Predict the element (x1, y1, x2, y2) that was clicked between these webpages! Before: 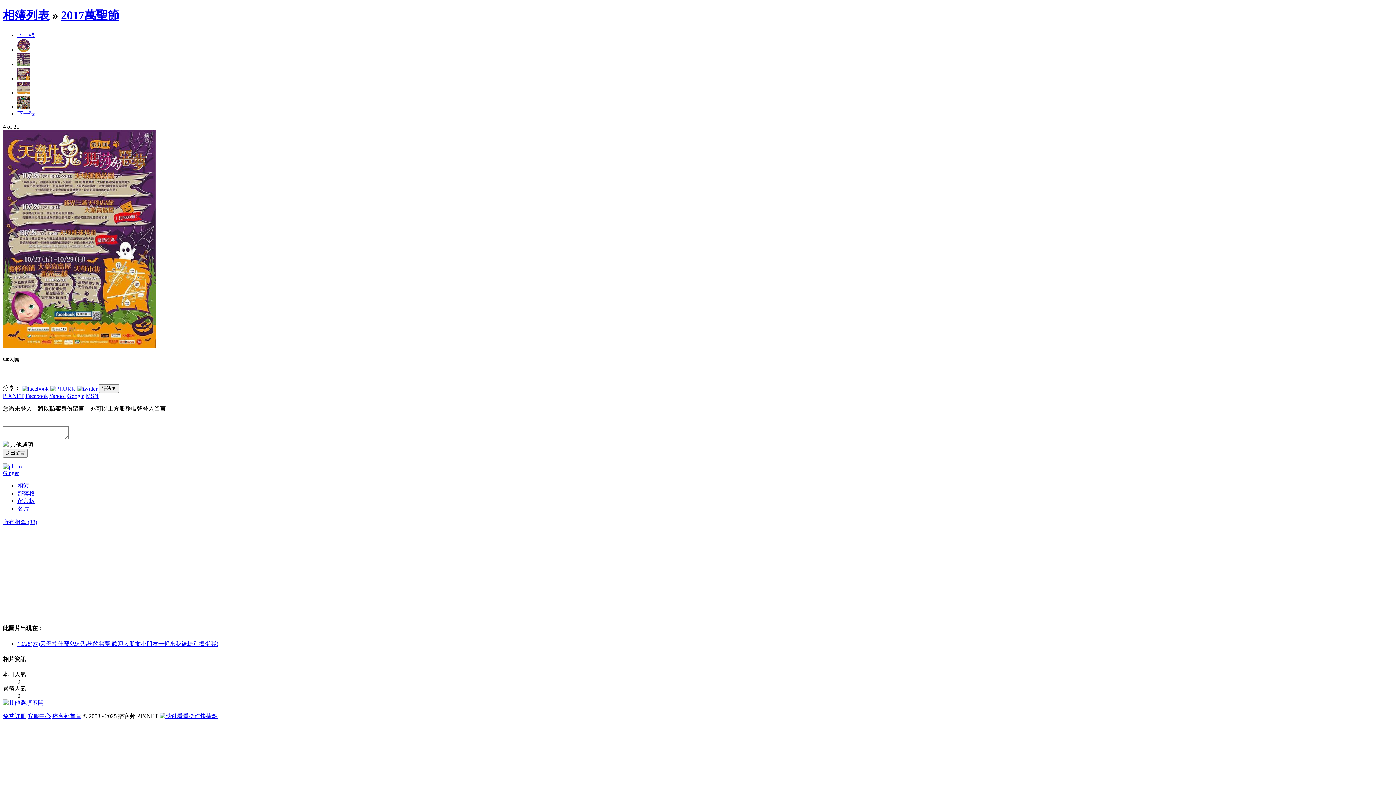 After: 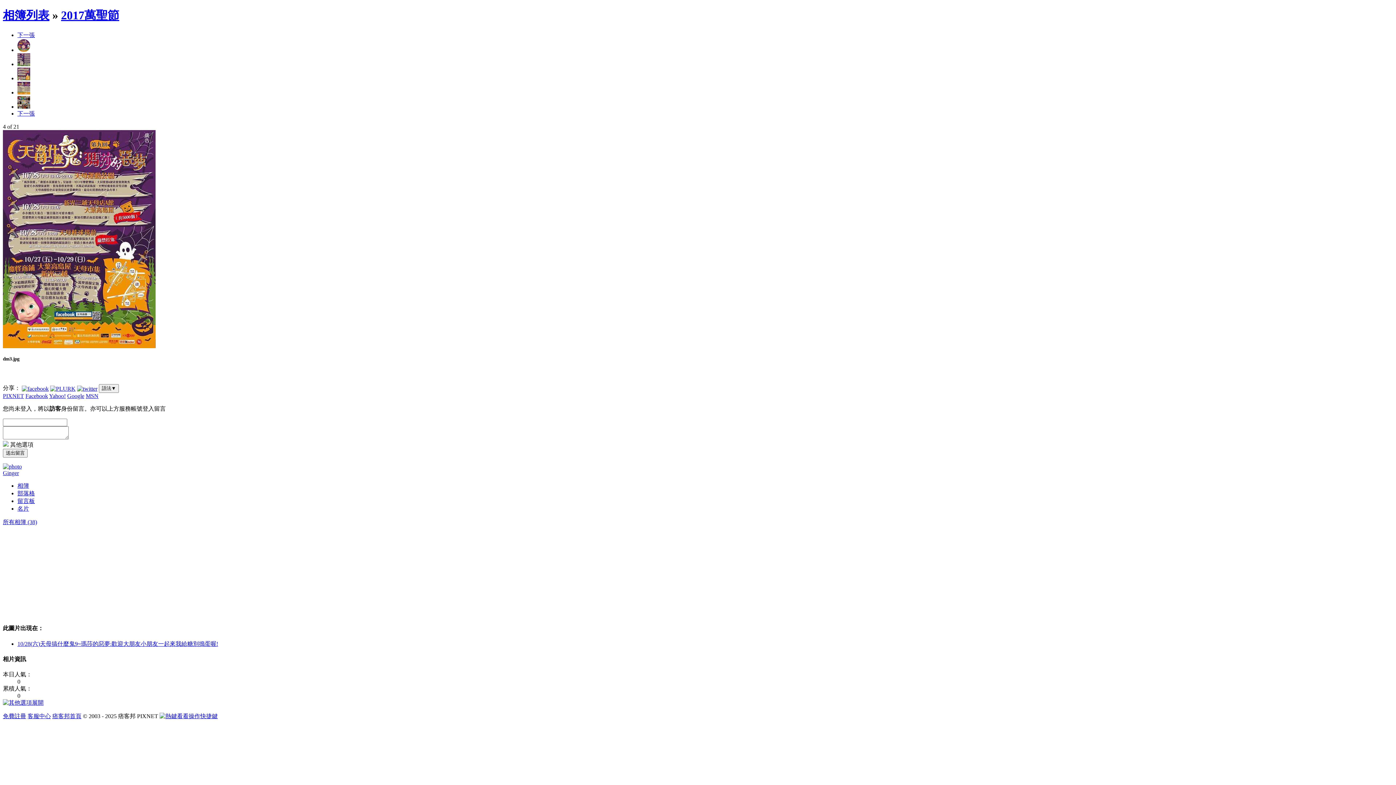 Action: bbox: (17, 75, 30, 81)